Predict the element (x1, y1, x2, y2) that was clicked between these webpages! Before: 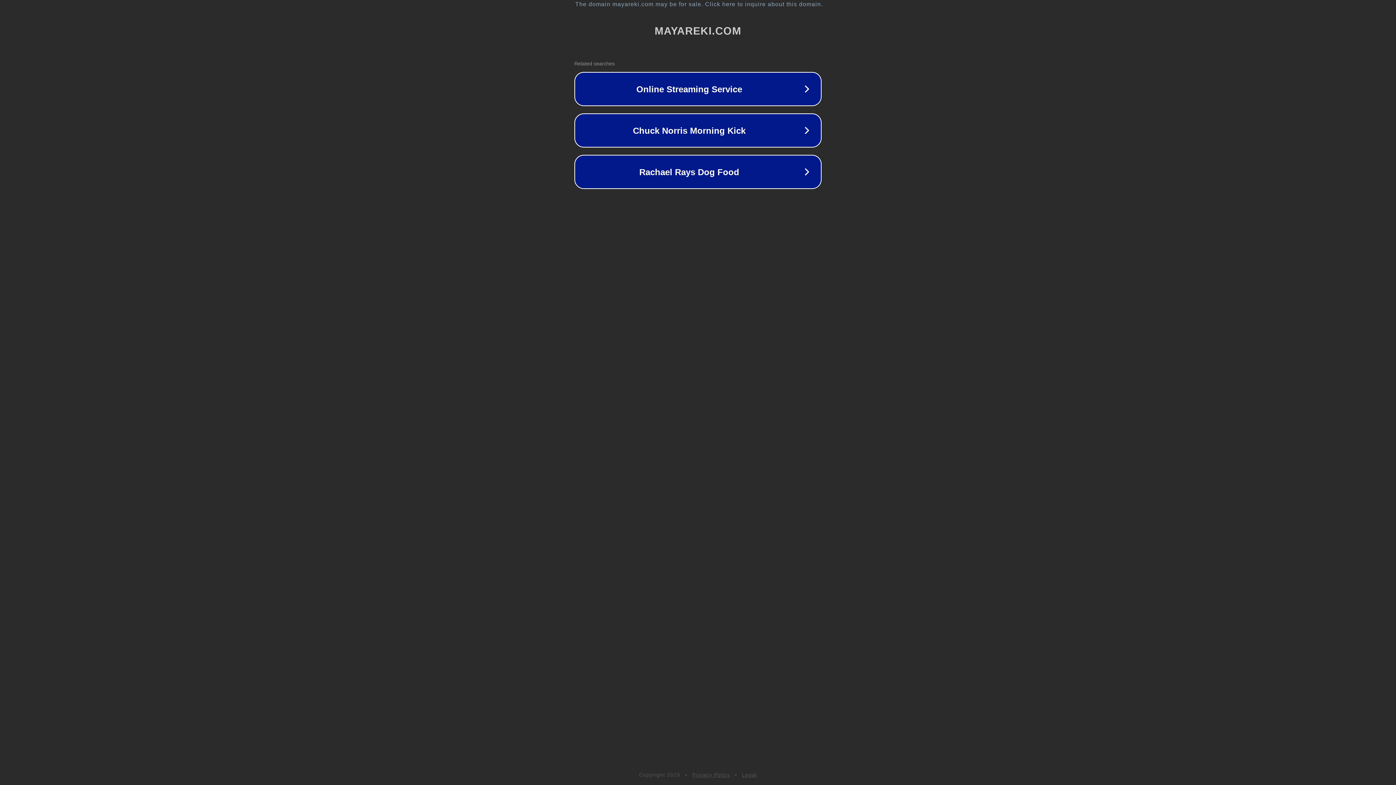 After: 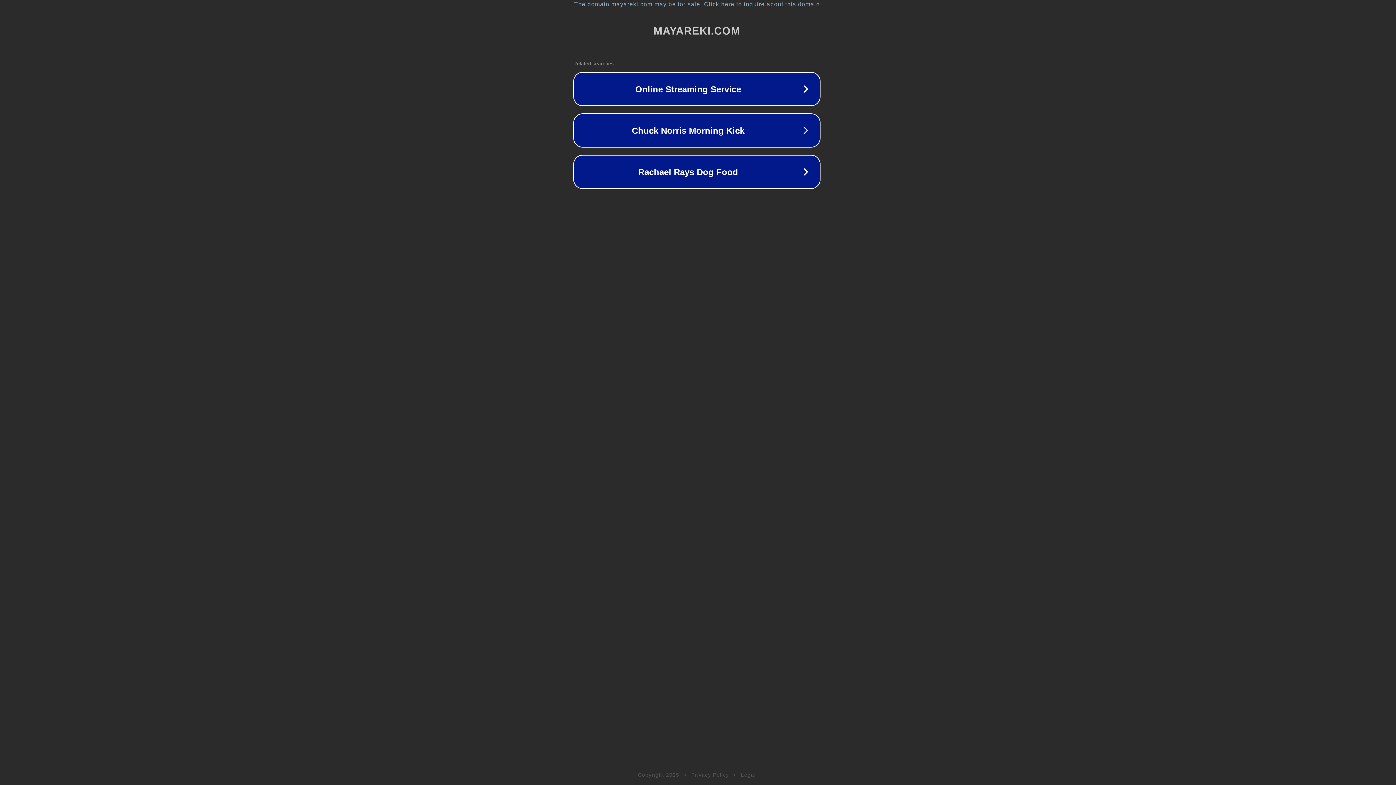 Action: label: The domain mayareki.com may be for sale. Click here to inquire about this domain. bbox: (1, 1, 1397, 7)